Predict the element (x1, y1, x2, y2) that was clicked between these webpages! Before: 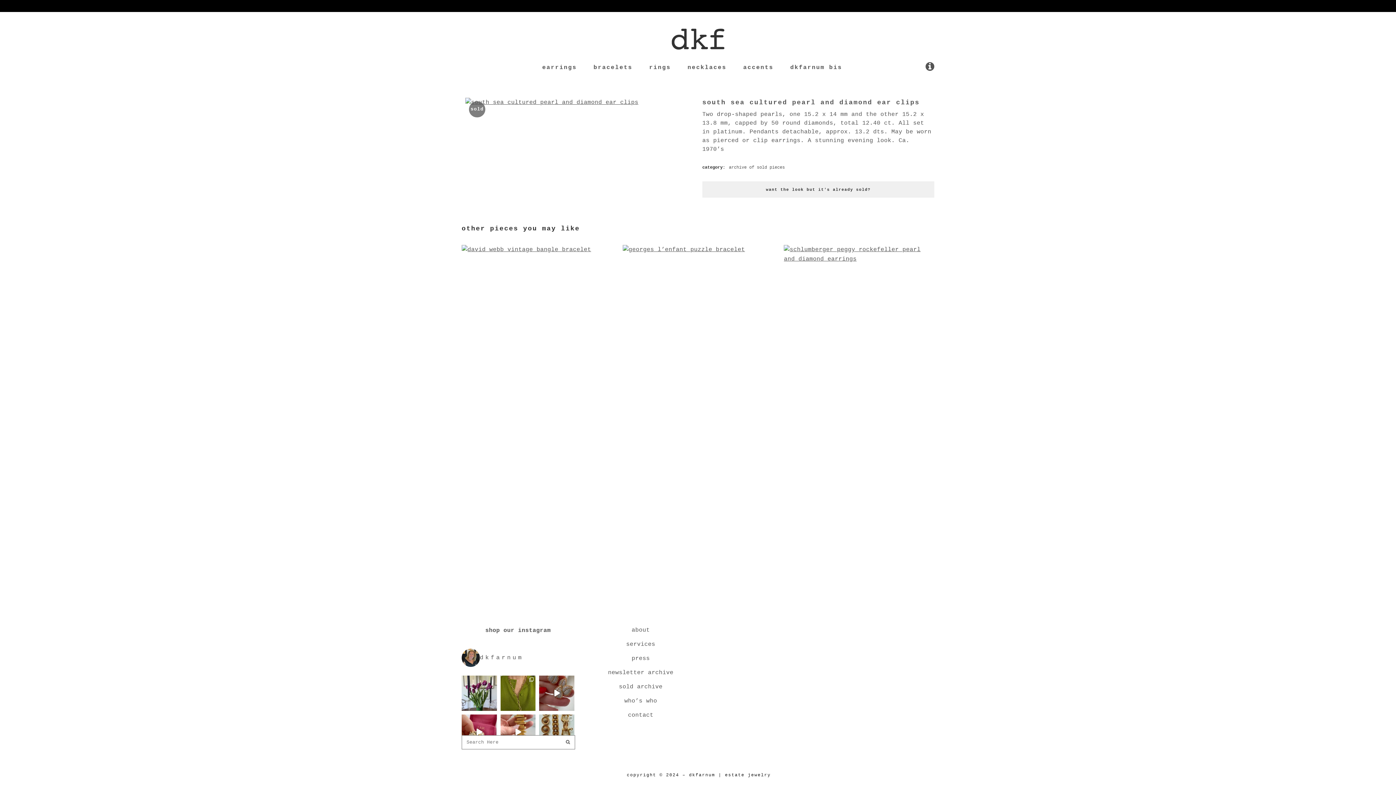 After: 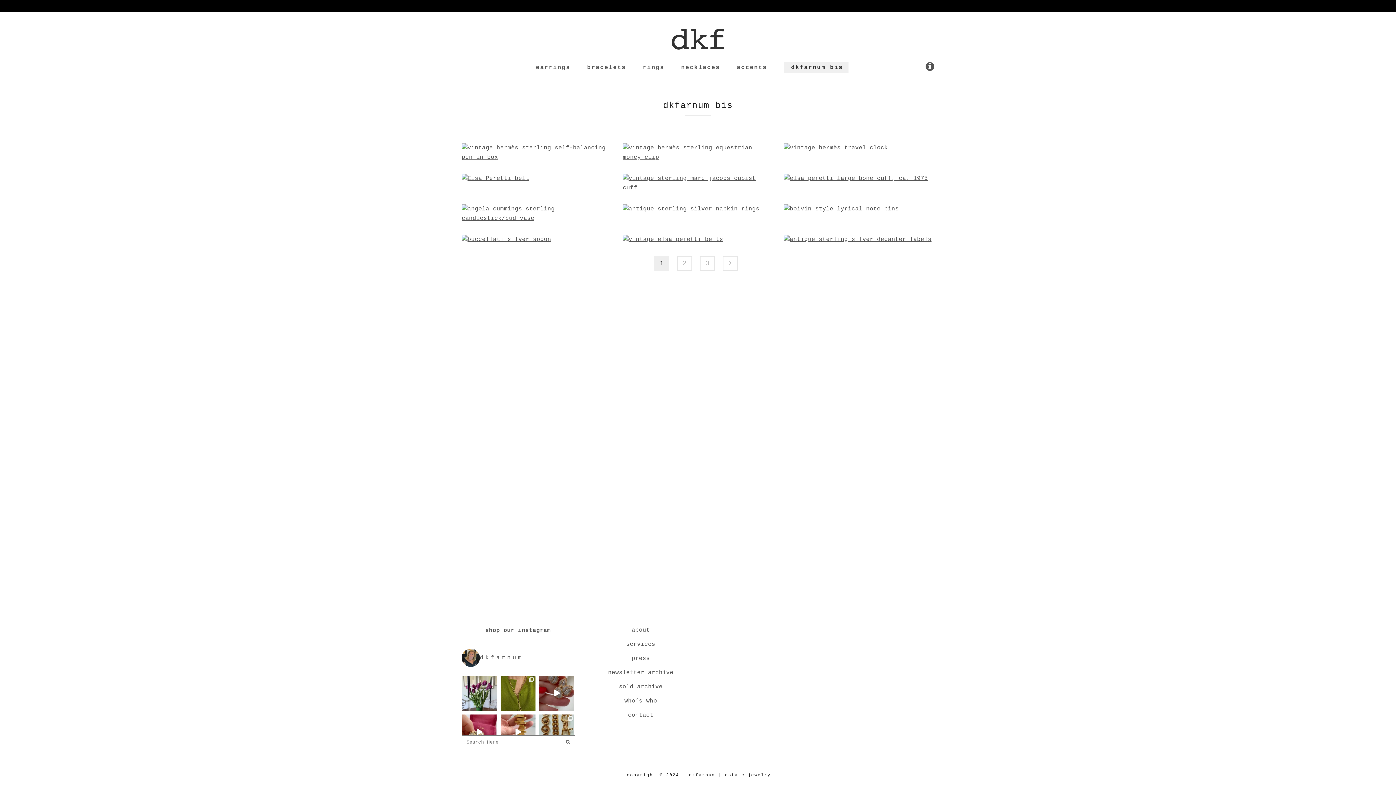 Action: bbox: (782, 48, 850, 86) label: dkfarnum bis